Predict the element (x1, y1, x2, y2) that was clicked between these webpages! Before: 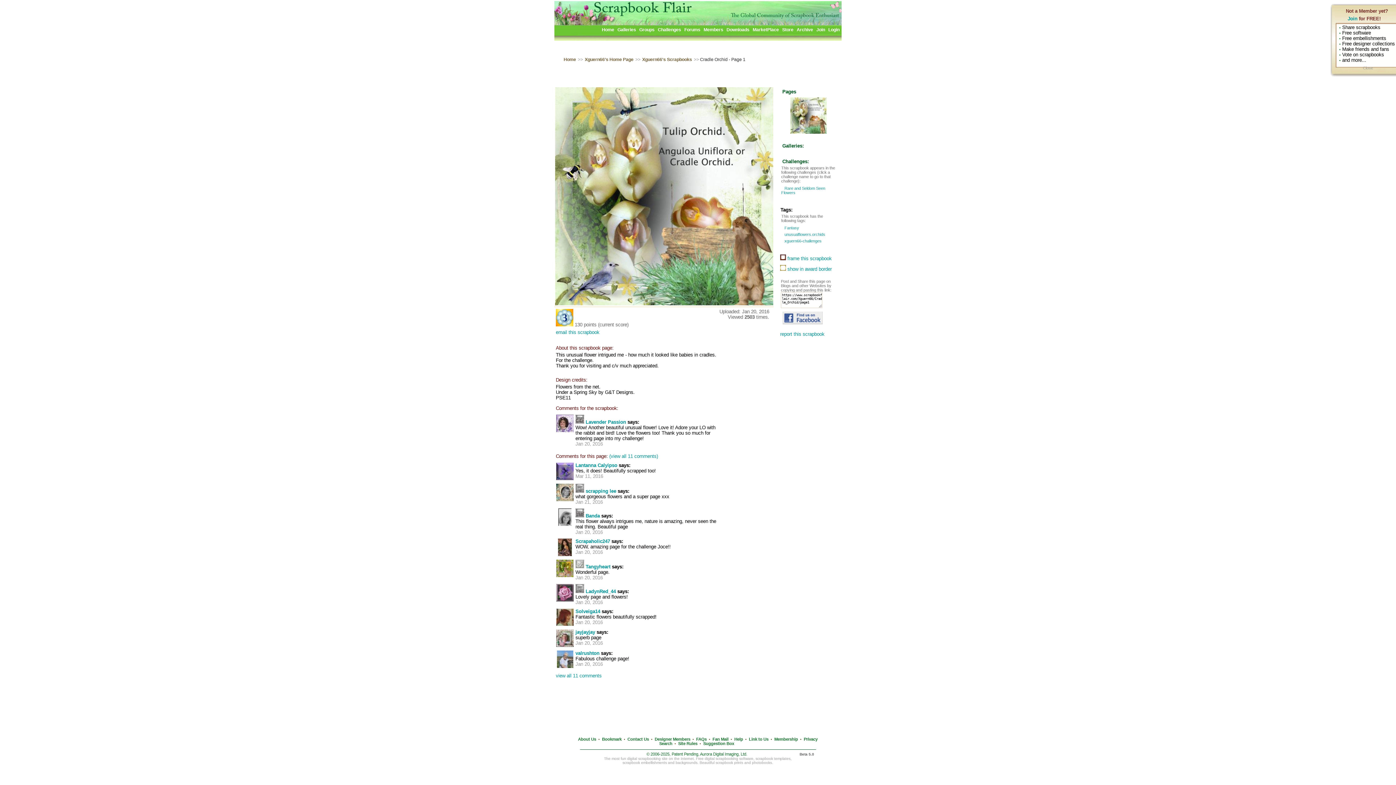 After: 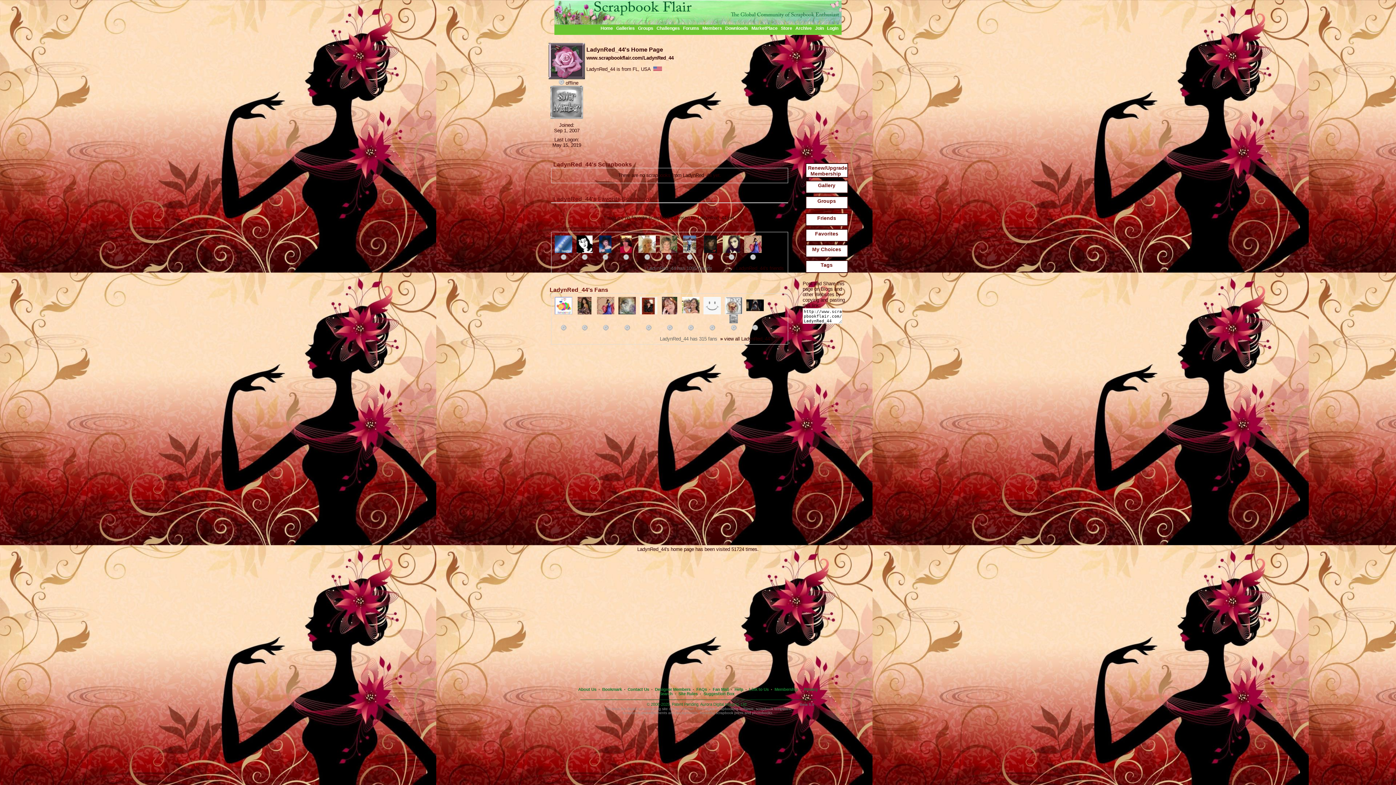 Action: bbox: (585, 589, 616, 594) label: LadynRed_44